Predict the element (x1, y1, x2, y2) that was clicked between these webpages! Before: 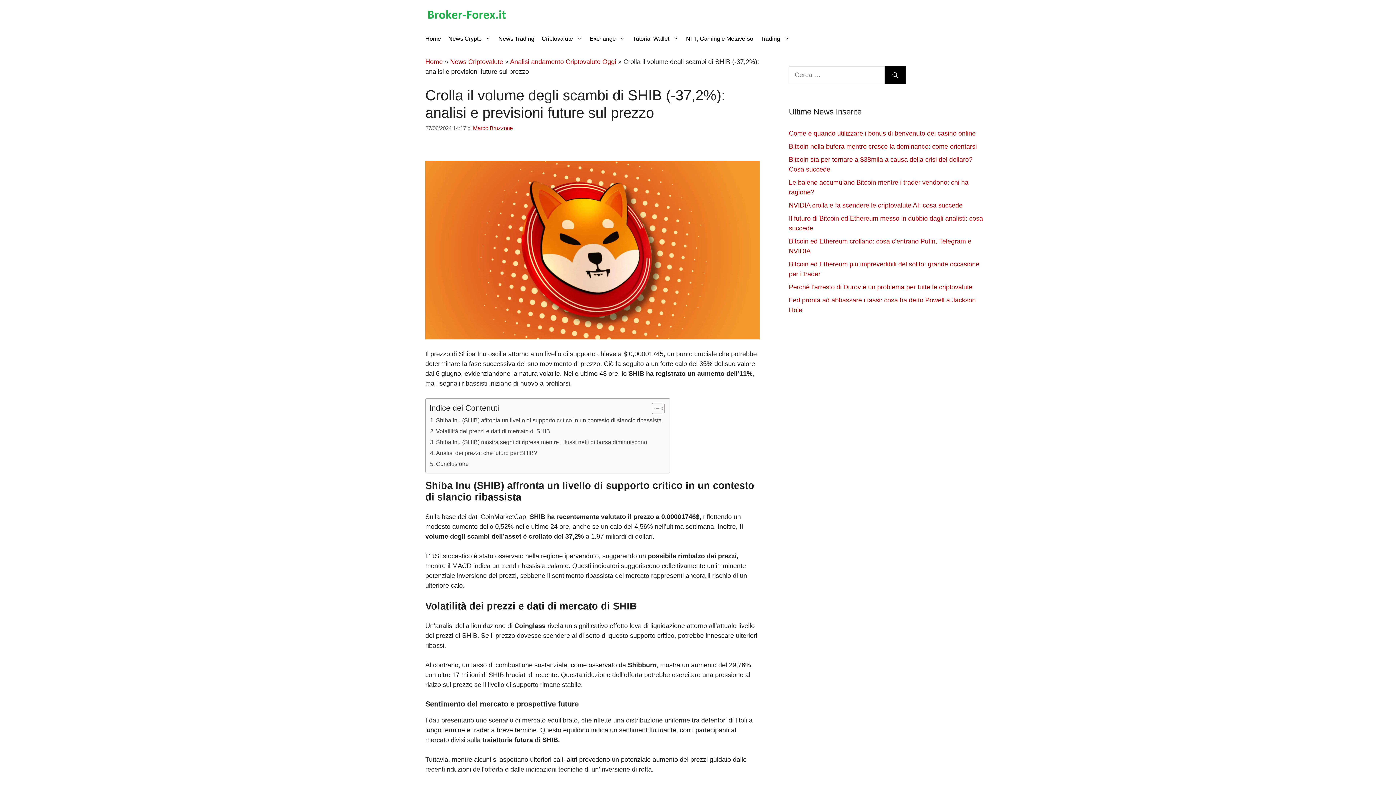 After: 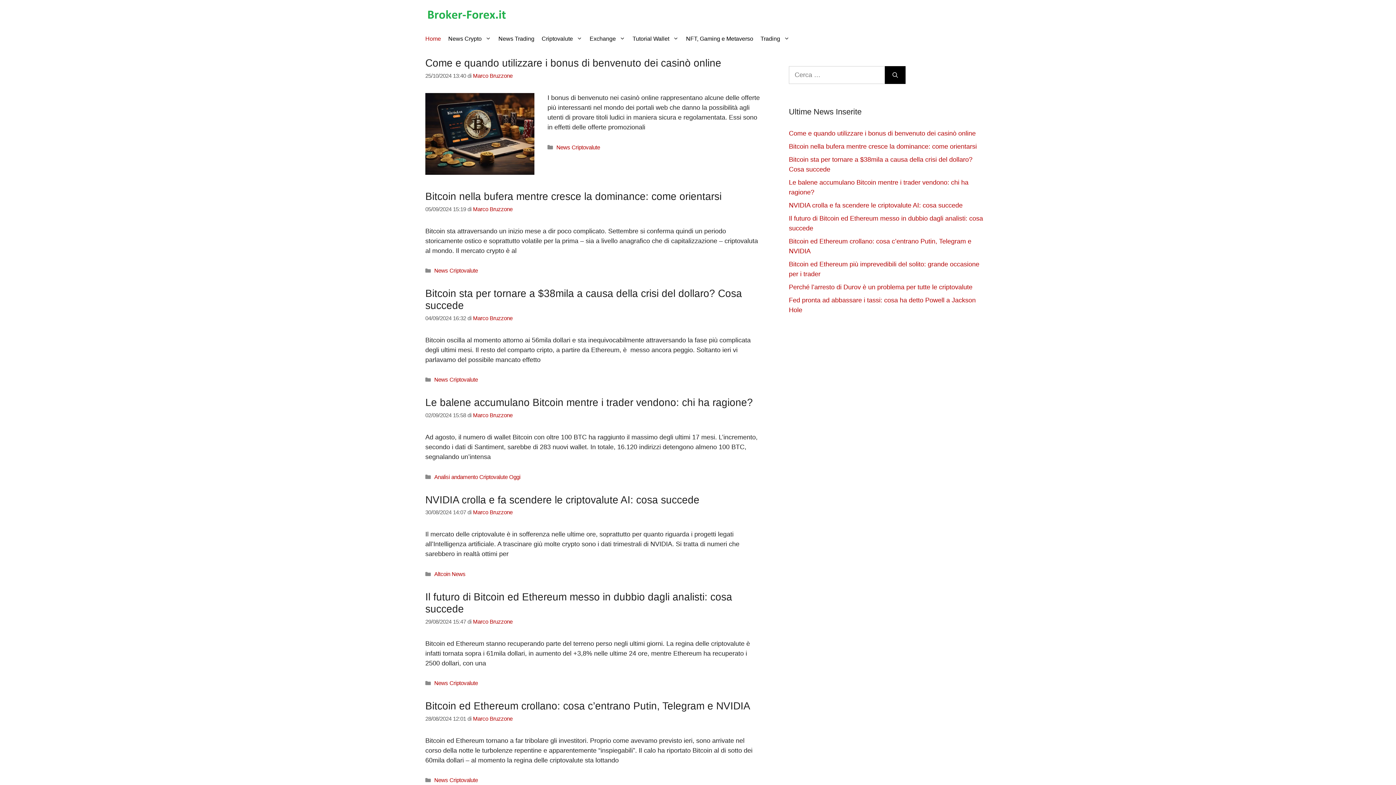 Action: label: Home bbox: (425, 58, 442, 65)